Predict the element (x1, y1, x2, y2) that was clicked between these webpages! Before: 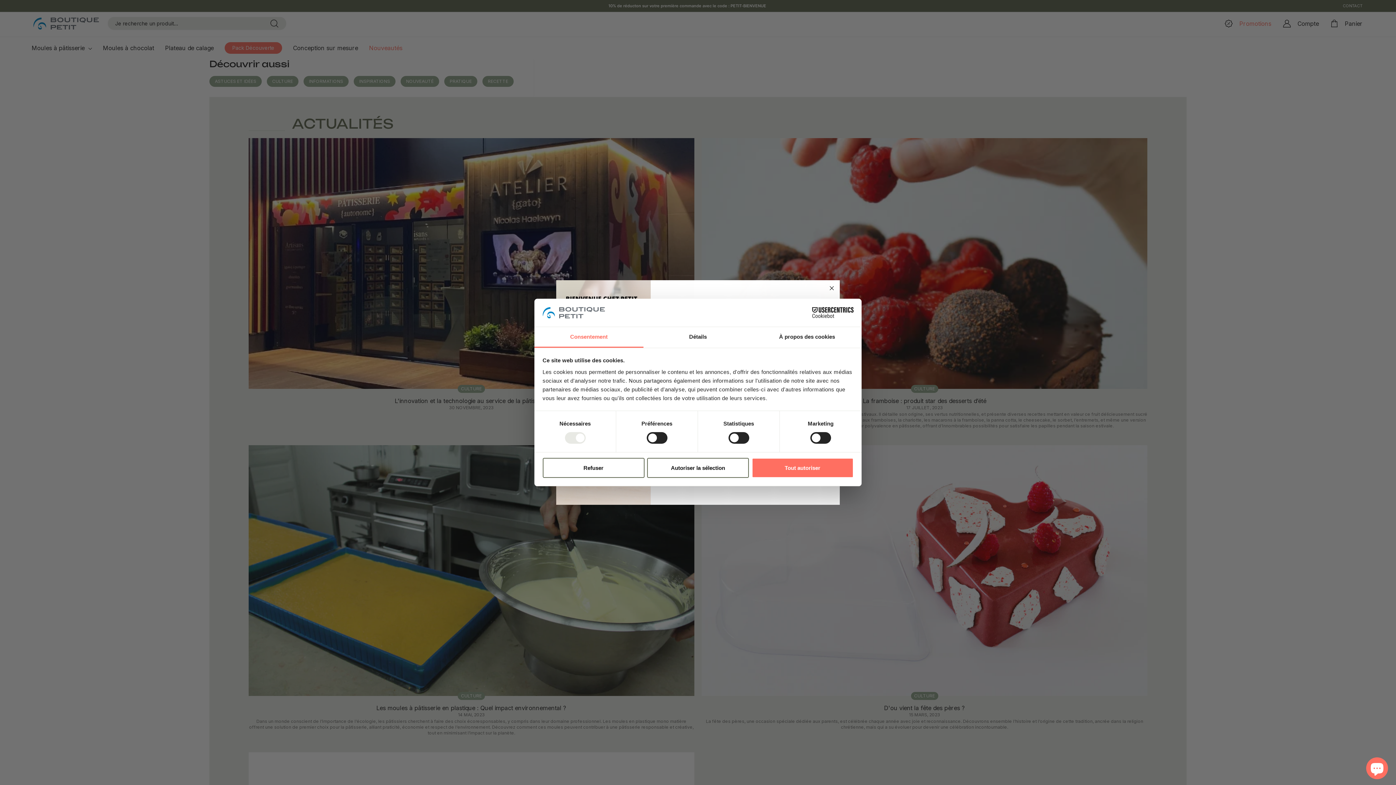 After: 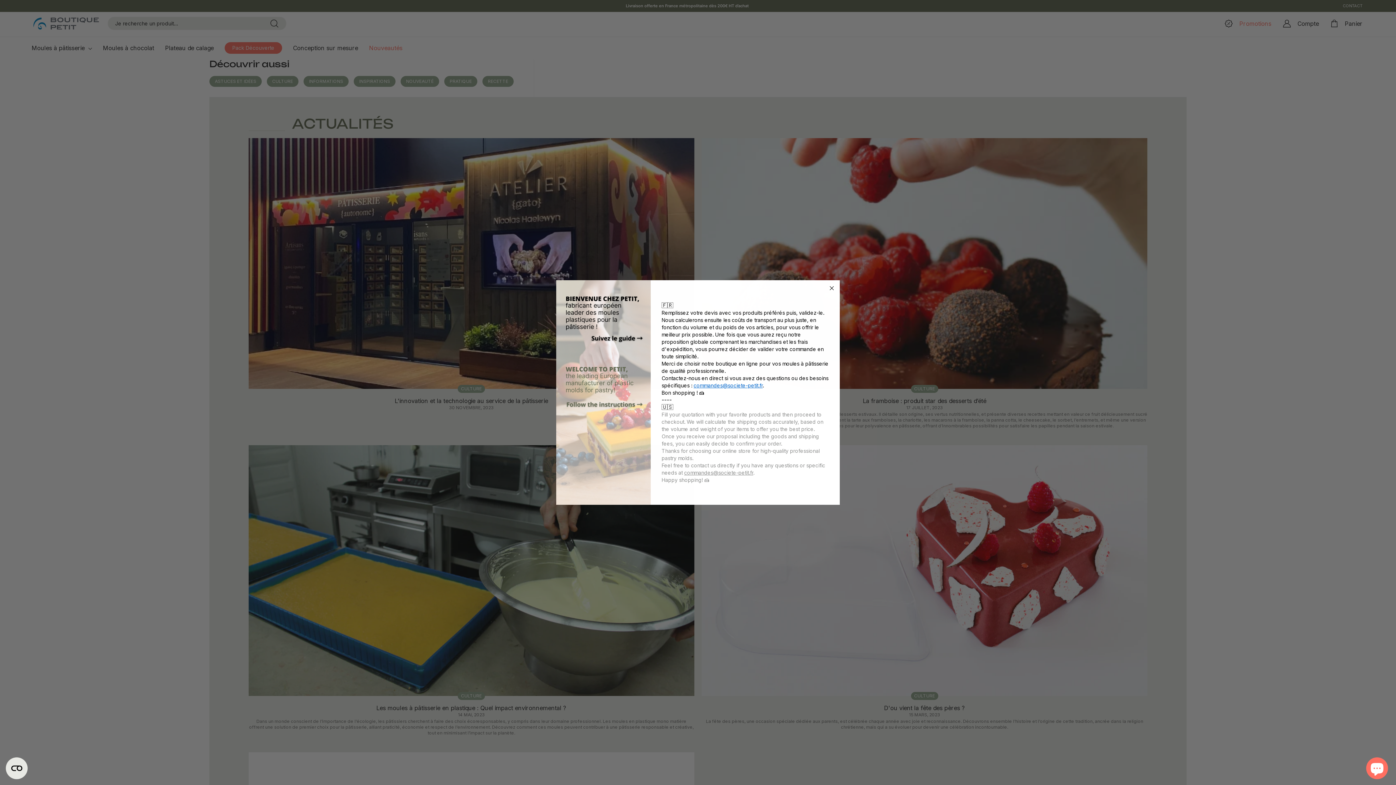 Action: label: Refuser bbox: (542, 458, 644, 478)